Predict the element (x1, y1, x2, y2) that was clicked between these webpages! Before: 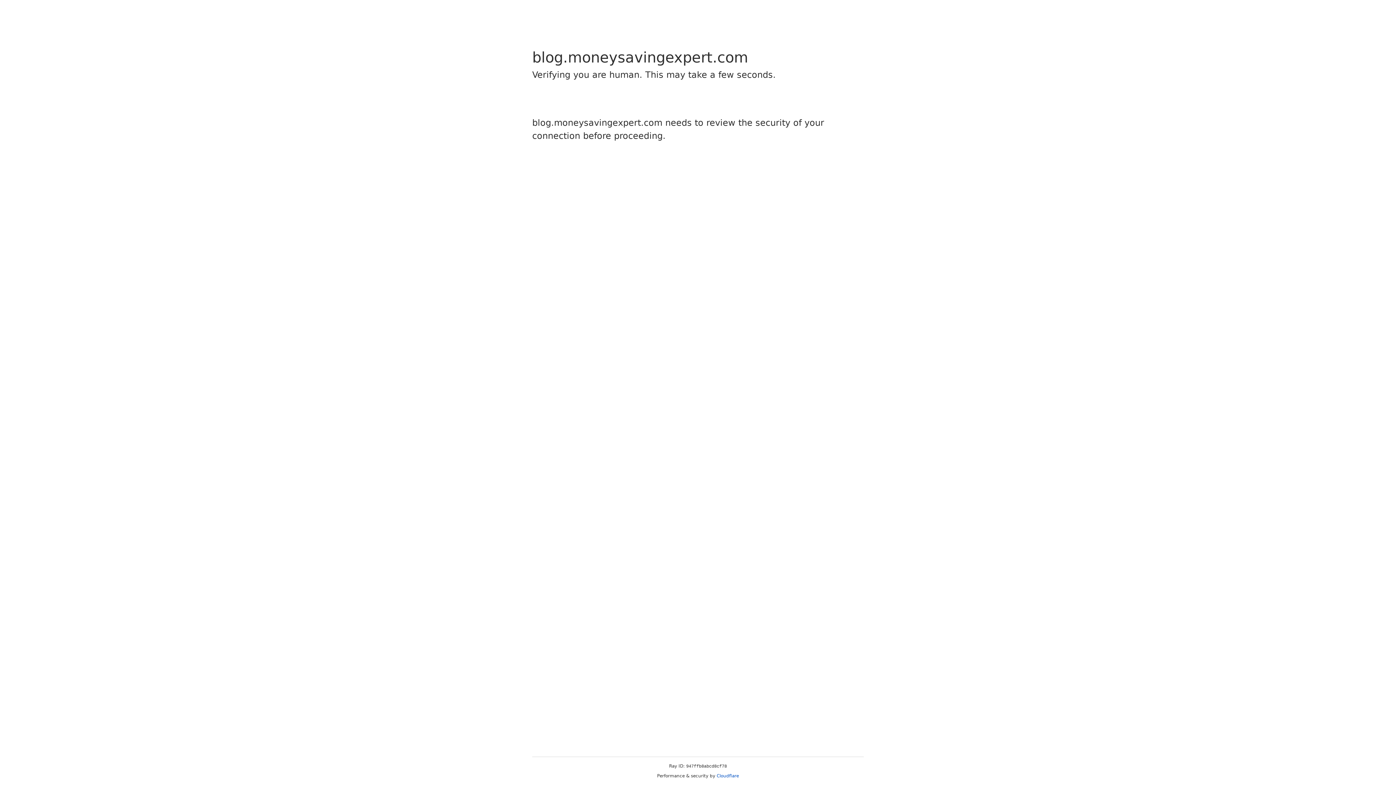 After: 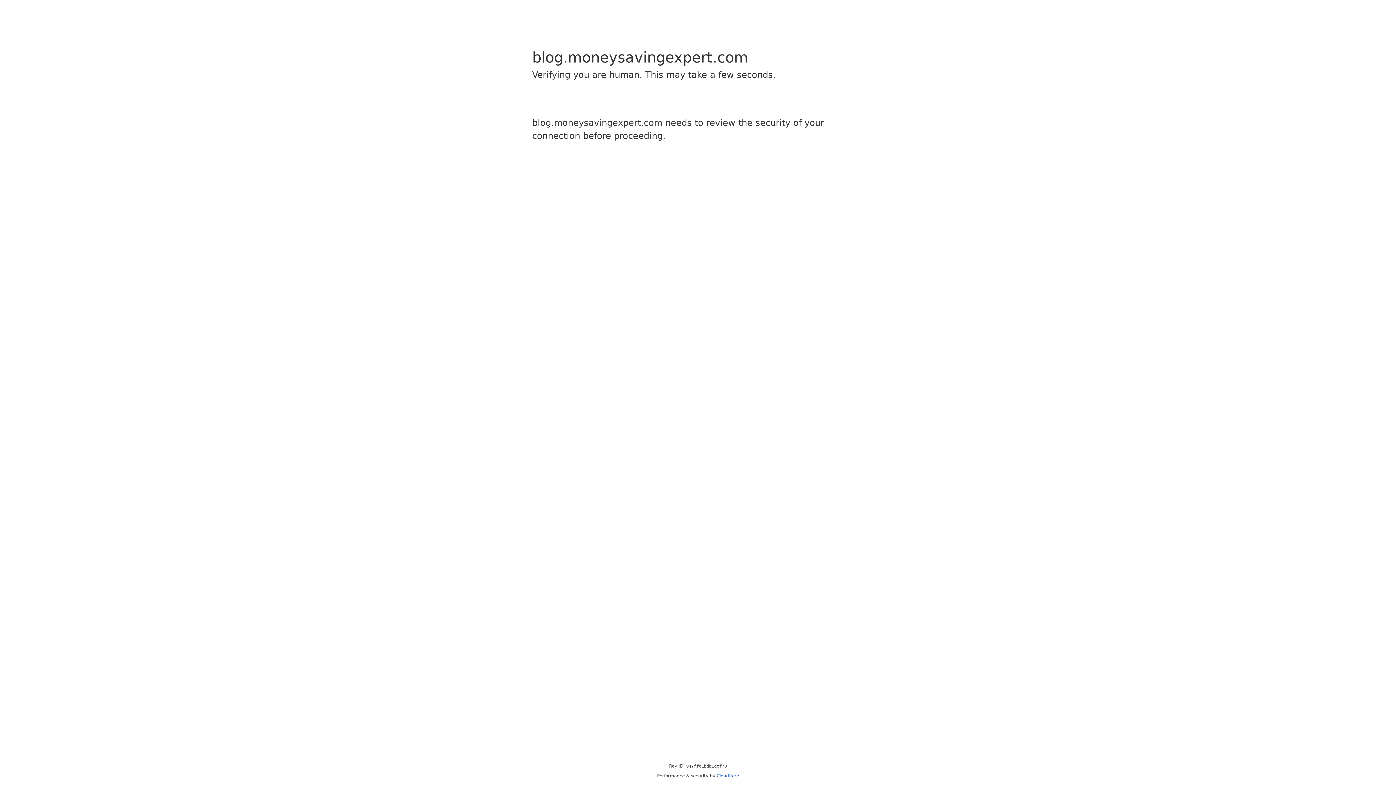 Action: bbox: (716, 773, 739, 778) label: Cloudflare